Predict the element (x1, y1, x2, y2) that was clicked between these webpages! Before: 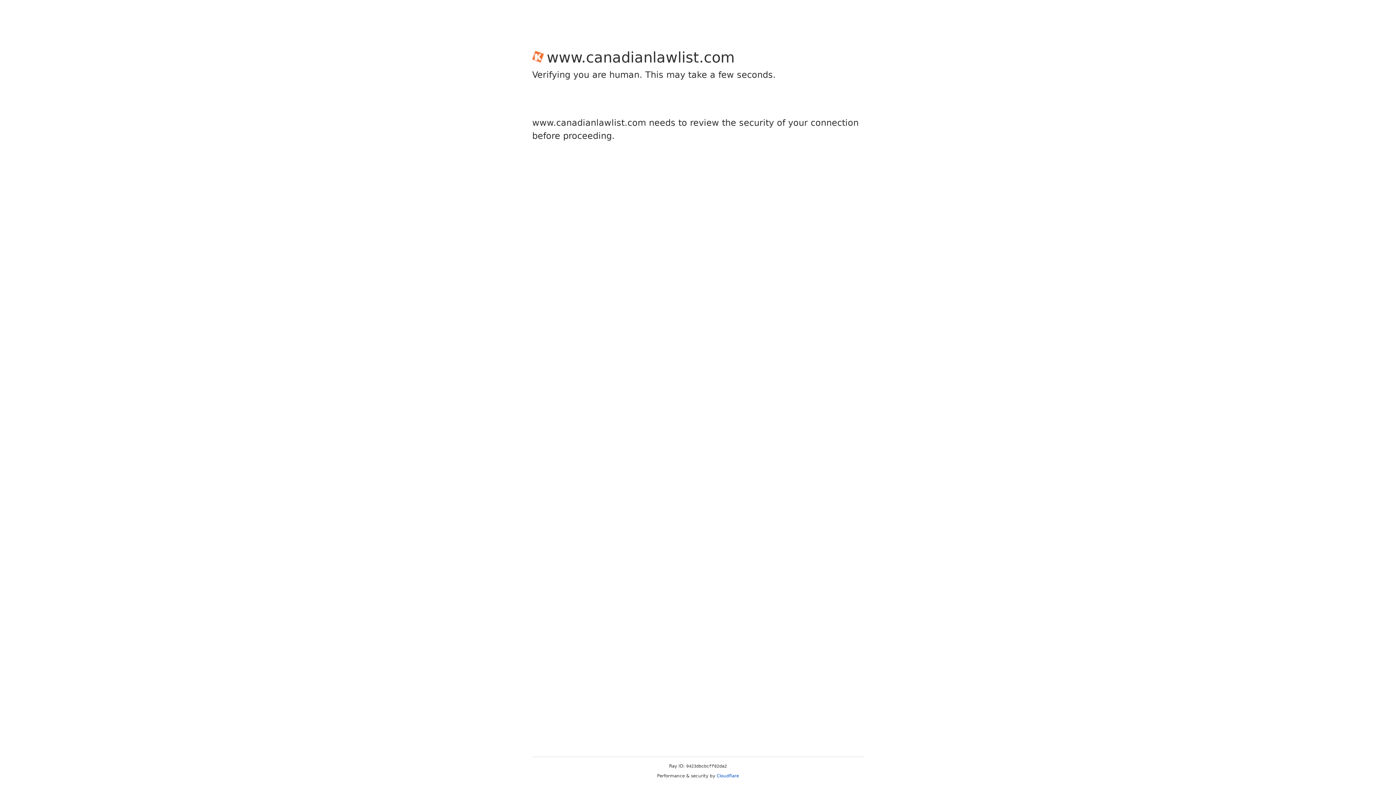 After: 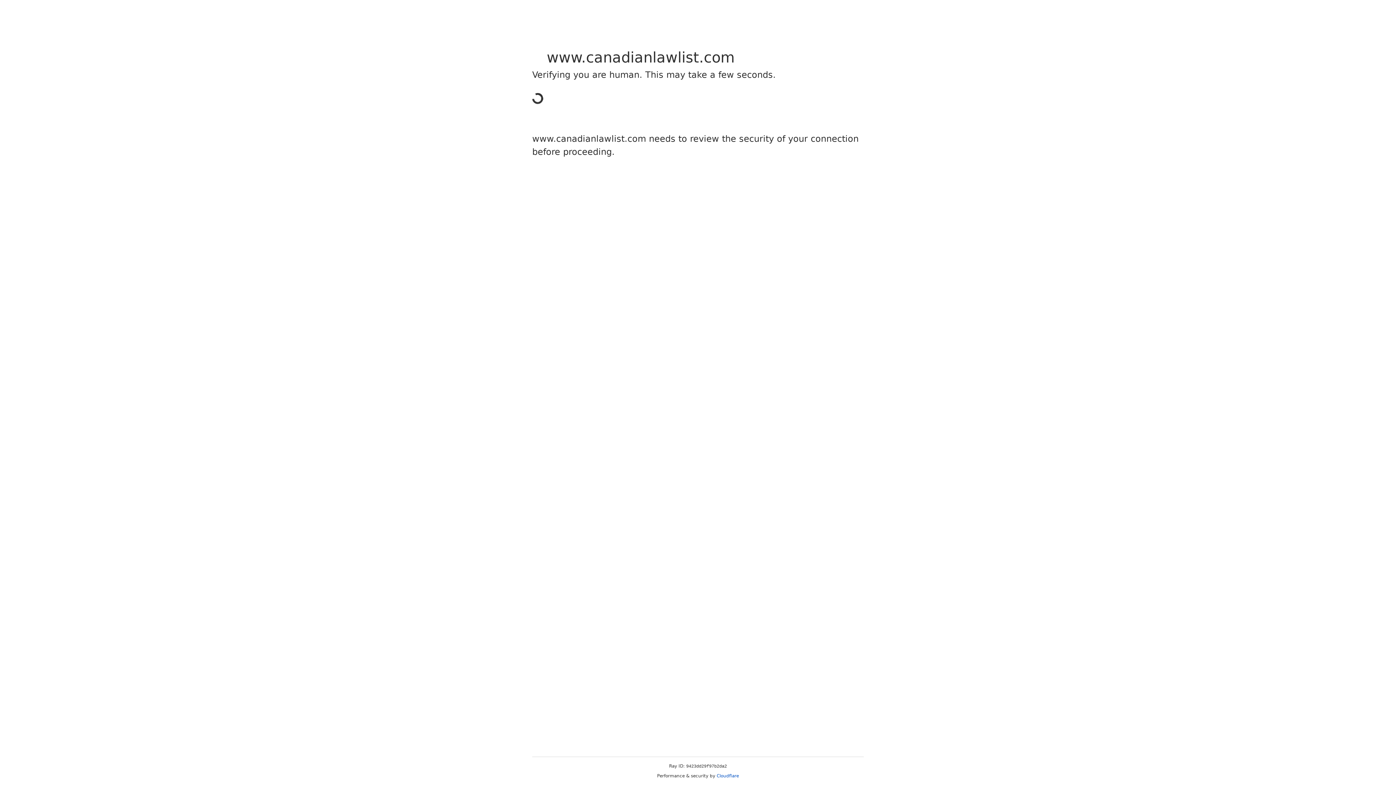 Action: bbox: (716, 773, 739, 778) label: Cloudflare